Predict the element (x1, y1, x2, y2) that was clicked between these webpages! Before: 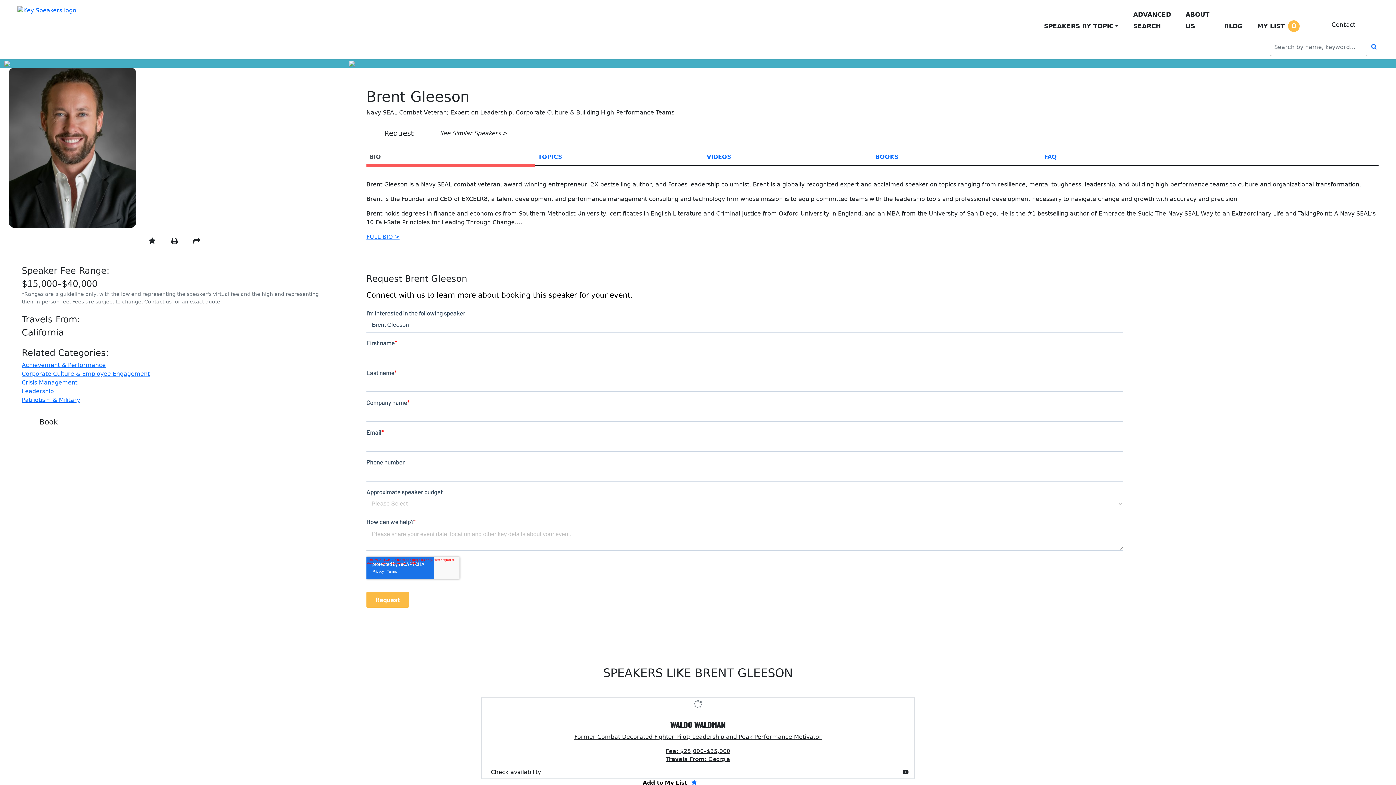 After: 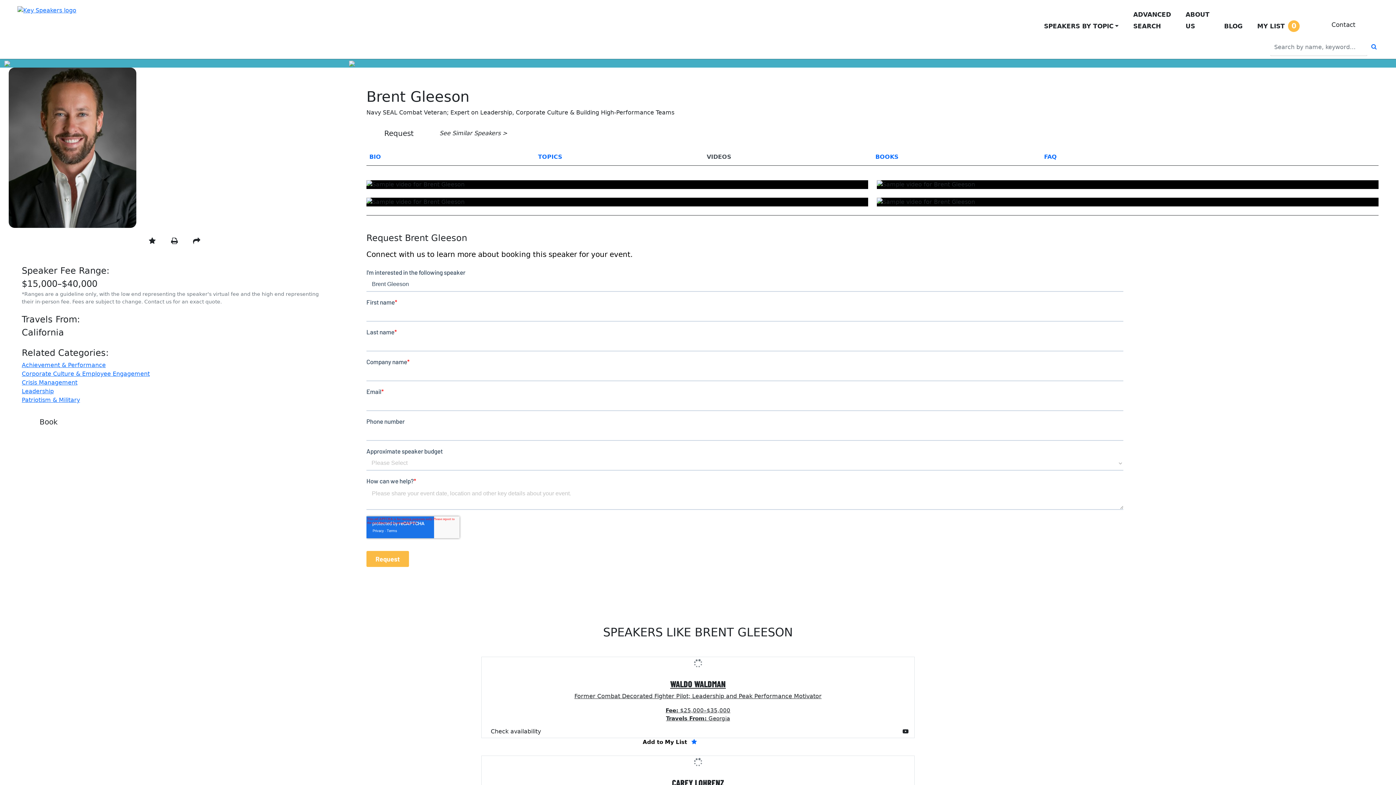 Action: label: VIDEOS bbox: (704, 149, 872, 164)